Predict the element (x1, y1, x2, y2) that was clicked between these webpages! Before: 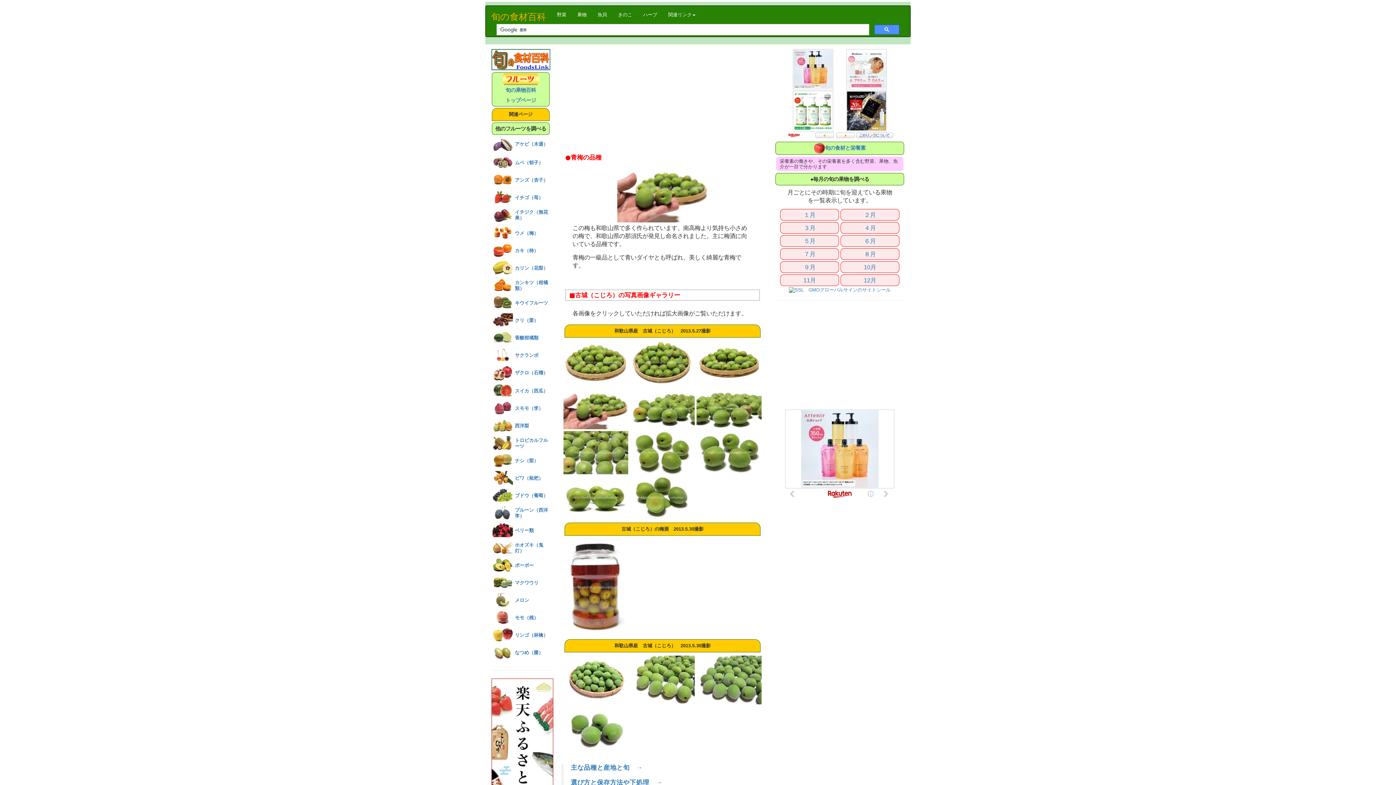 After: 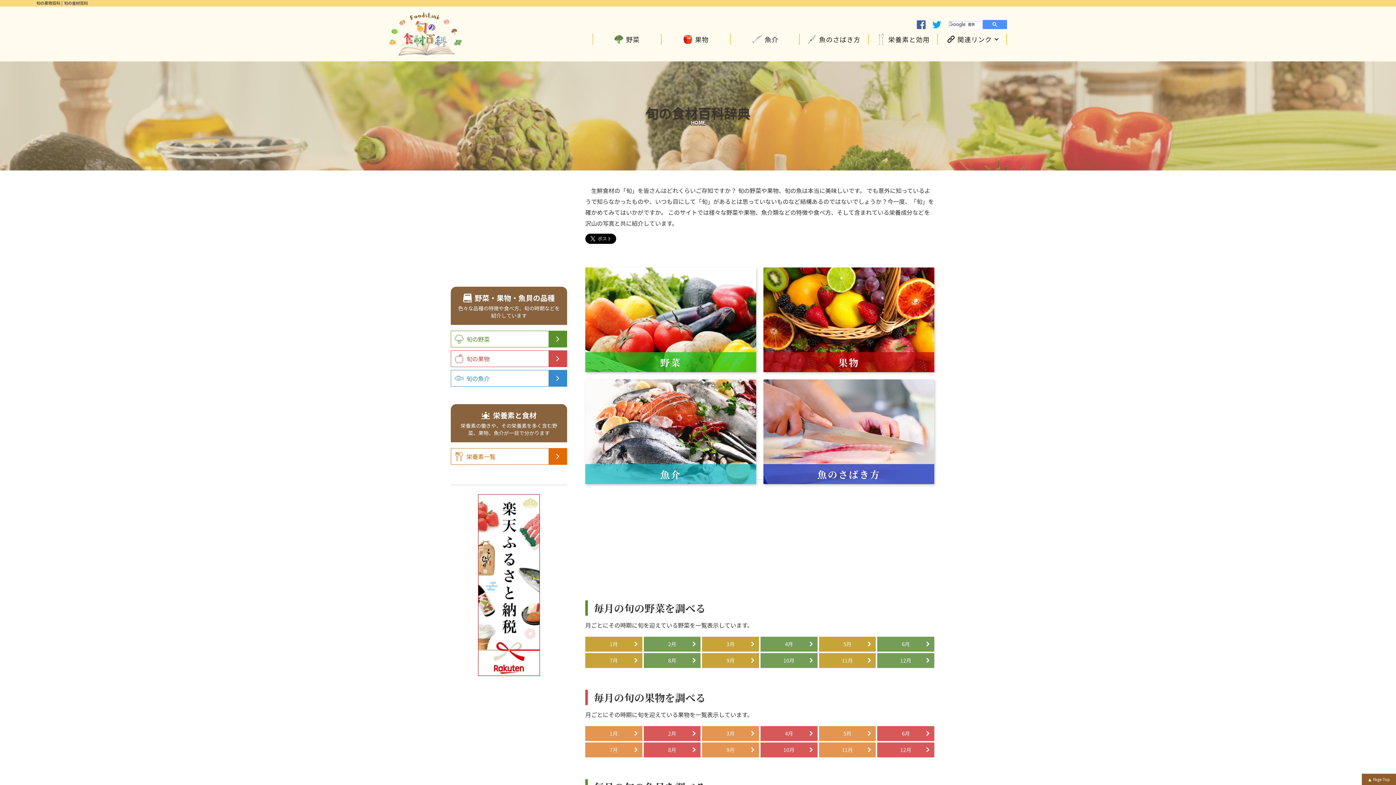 Action: bbox: (490, 56, 550, 61)